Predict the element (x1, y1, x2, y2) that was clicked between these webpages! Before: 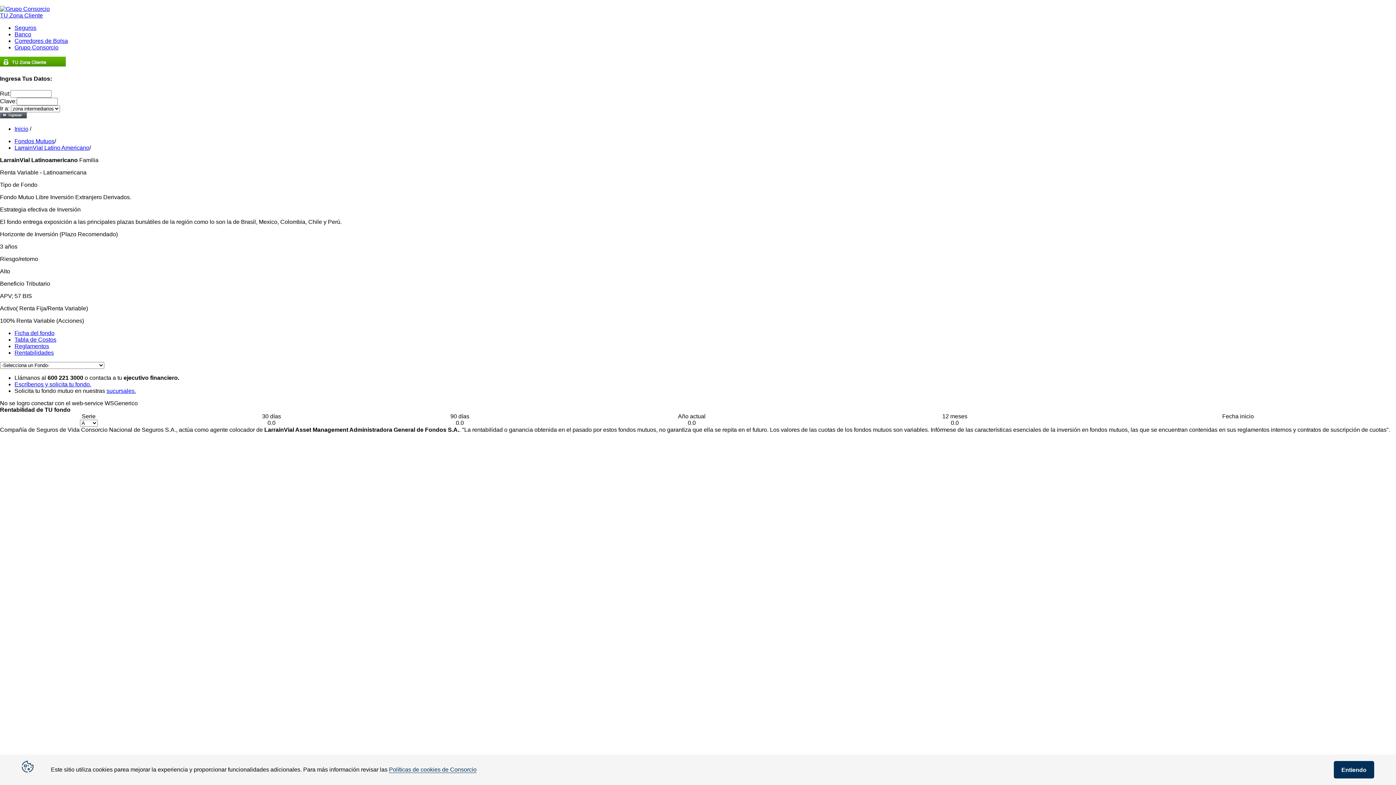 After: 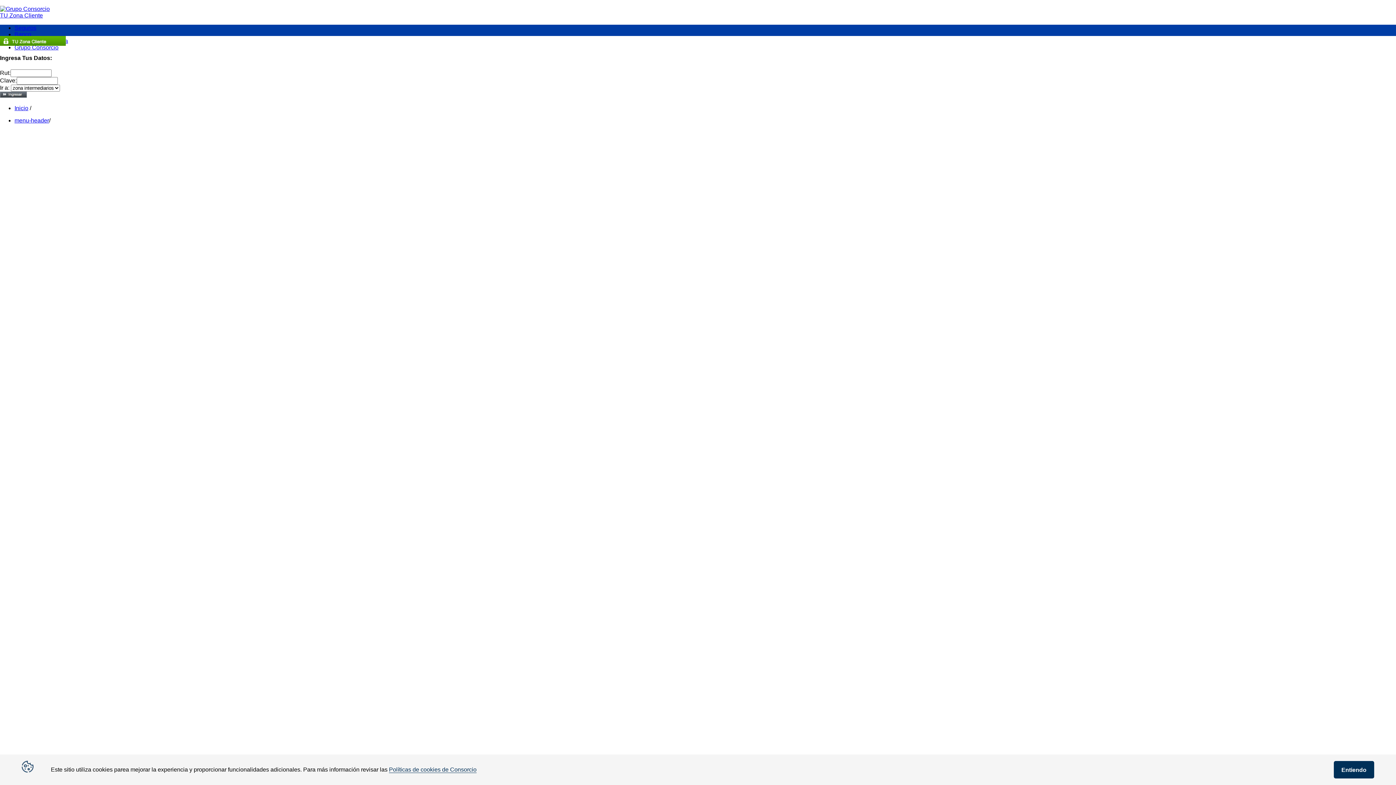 Action: bbox: (0, 5, 49, 12)